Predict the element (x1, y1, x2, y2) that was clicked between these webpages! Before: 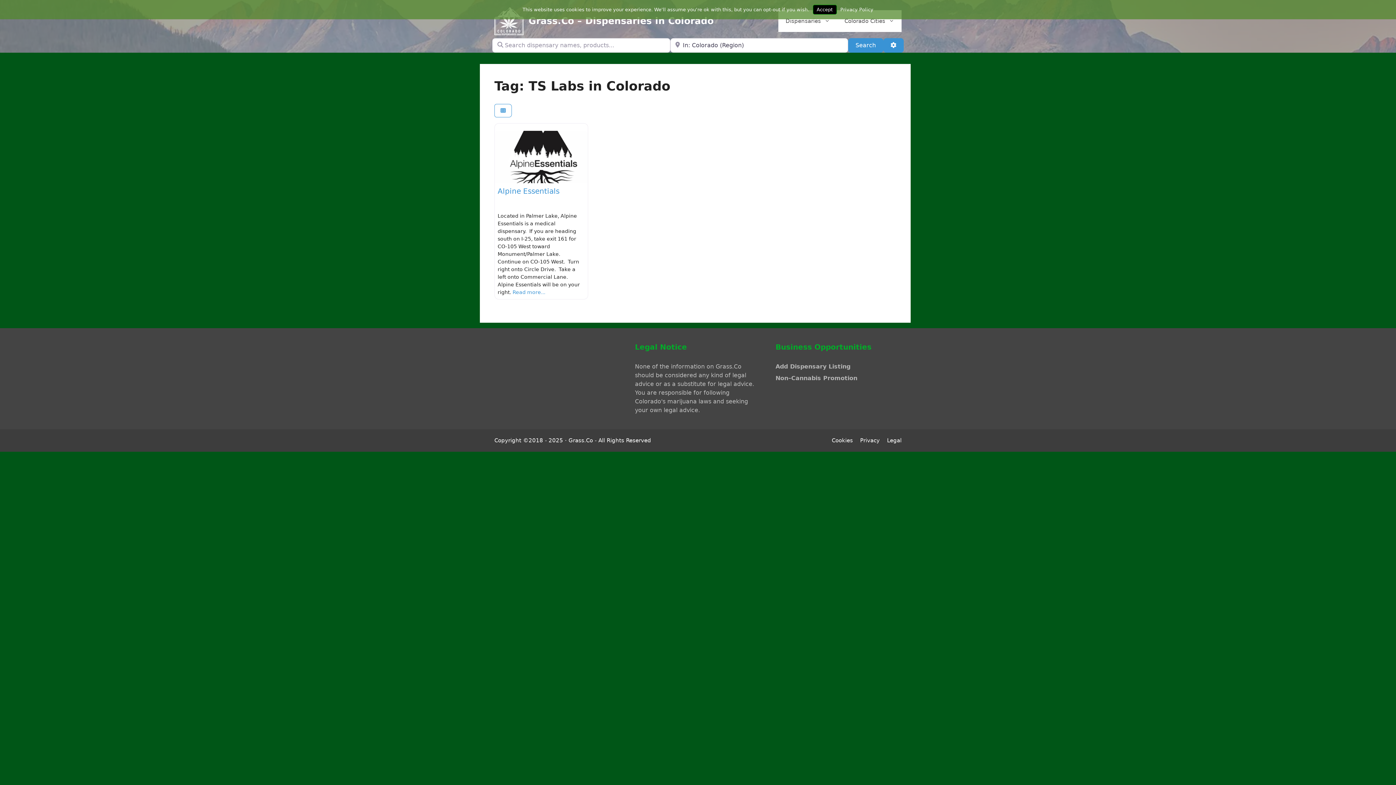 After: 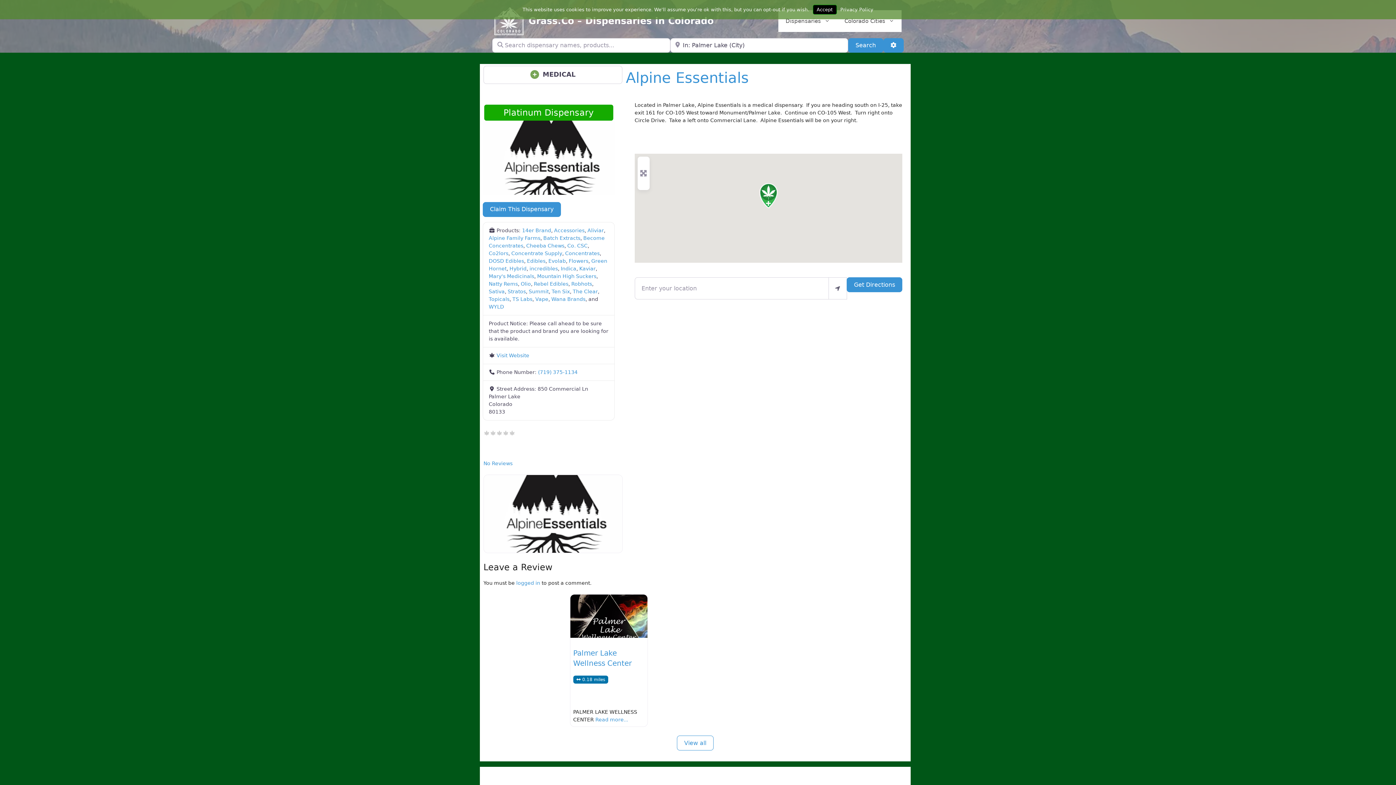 Action: bbox: (497, 186, 559, 195) label: Alpine Essentials